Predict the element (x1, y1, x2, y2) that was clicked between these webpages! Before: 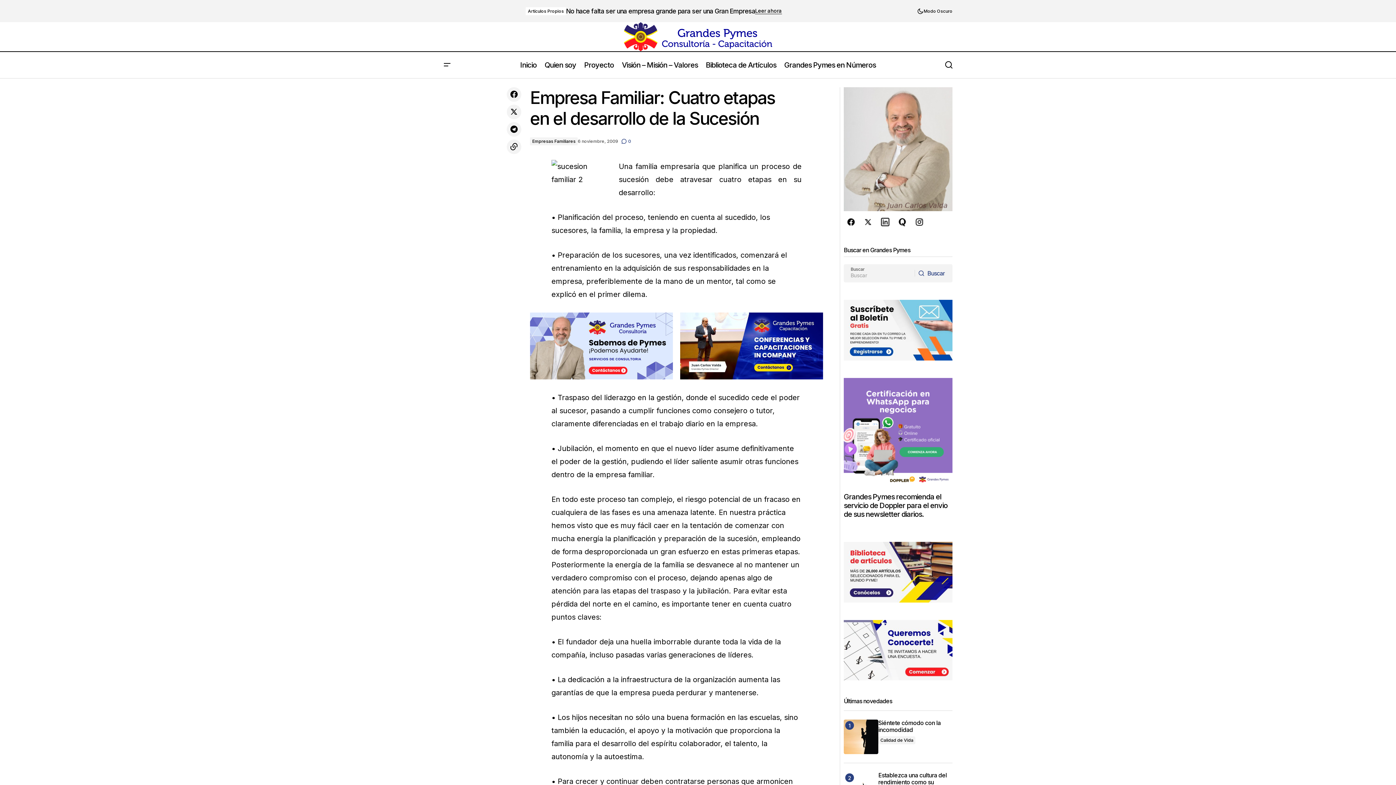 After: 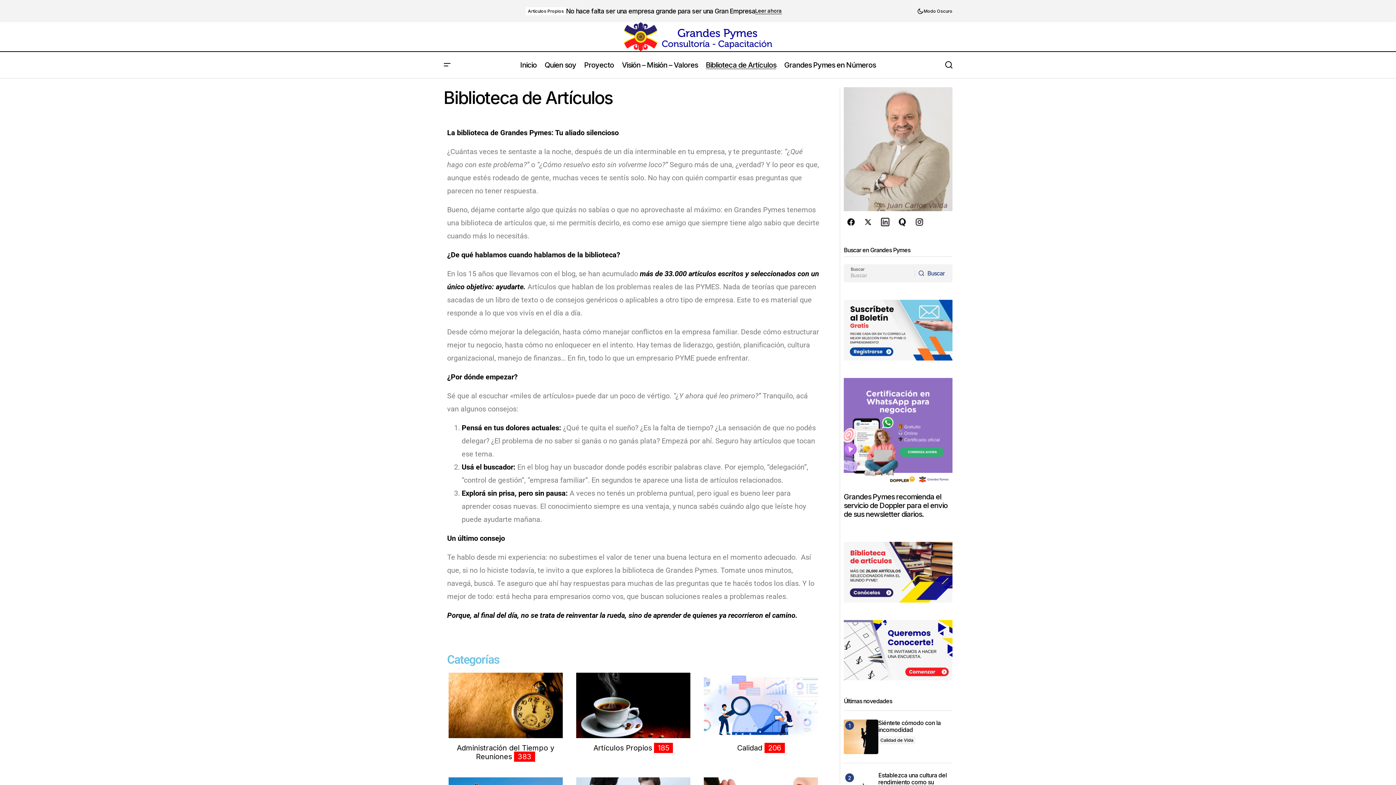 Action: bbox: (844, 568, 952, 575)